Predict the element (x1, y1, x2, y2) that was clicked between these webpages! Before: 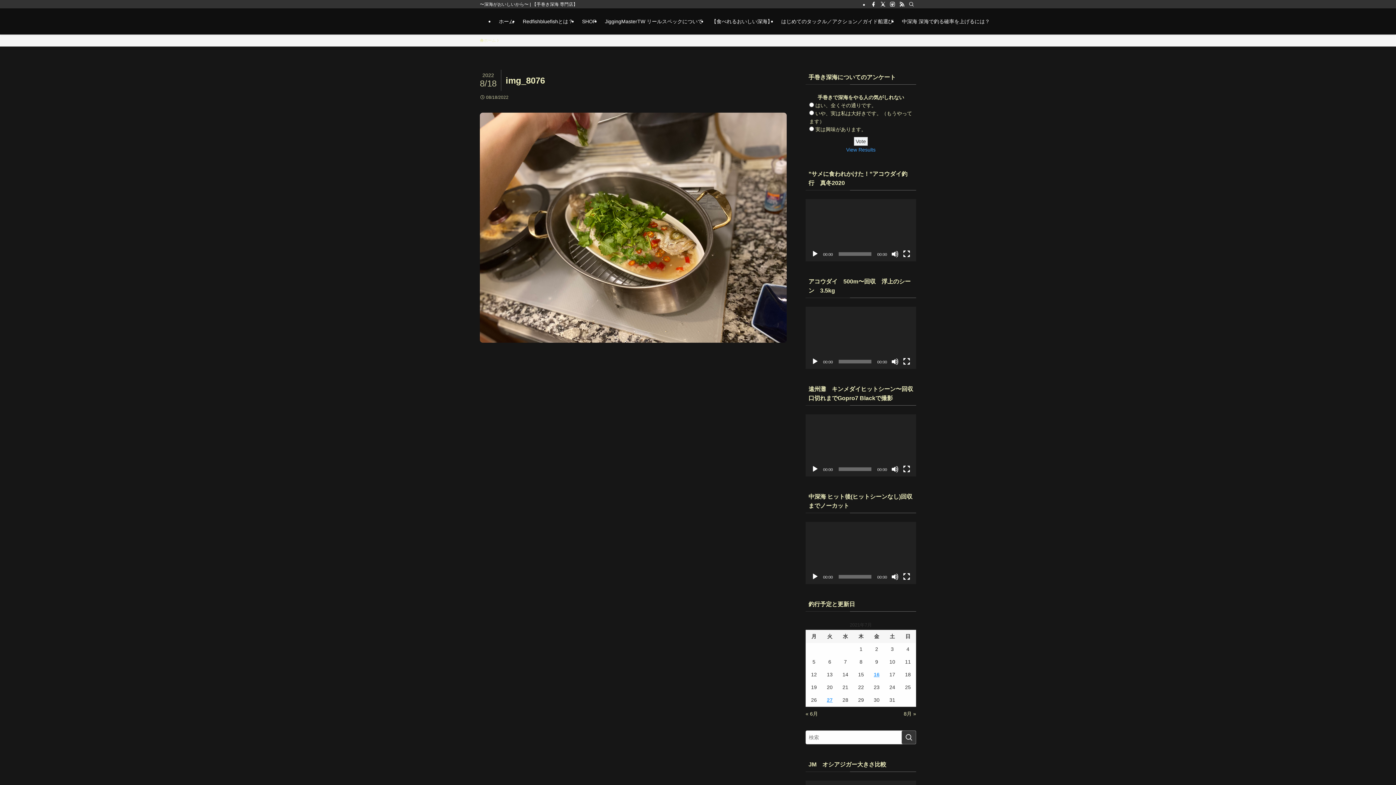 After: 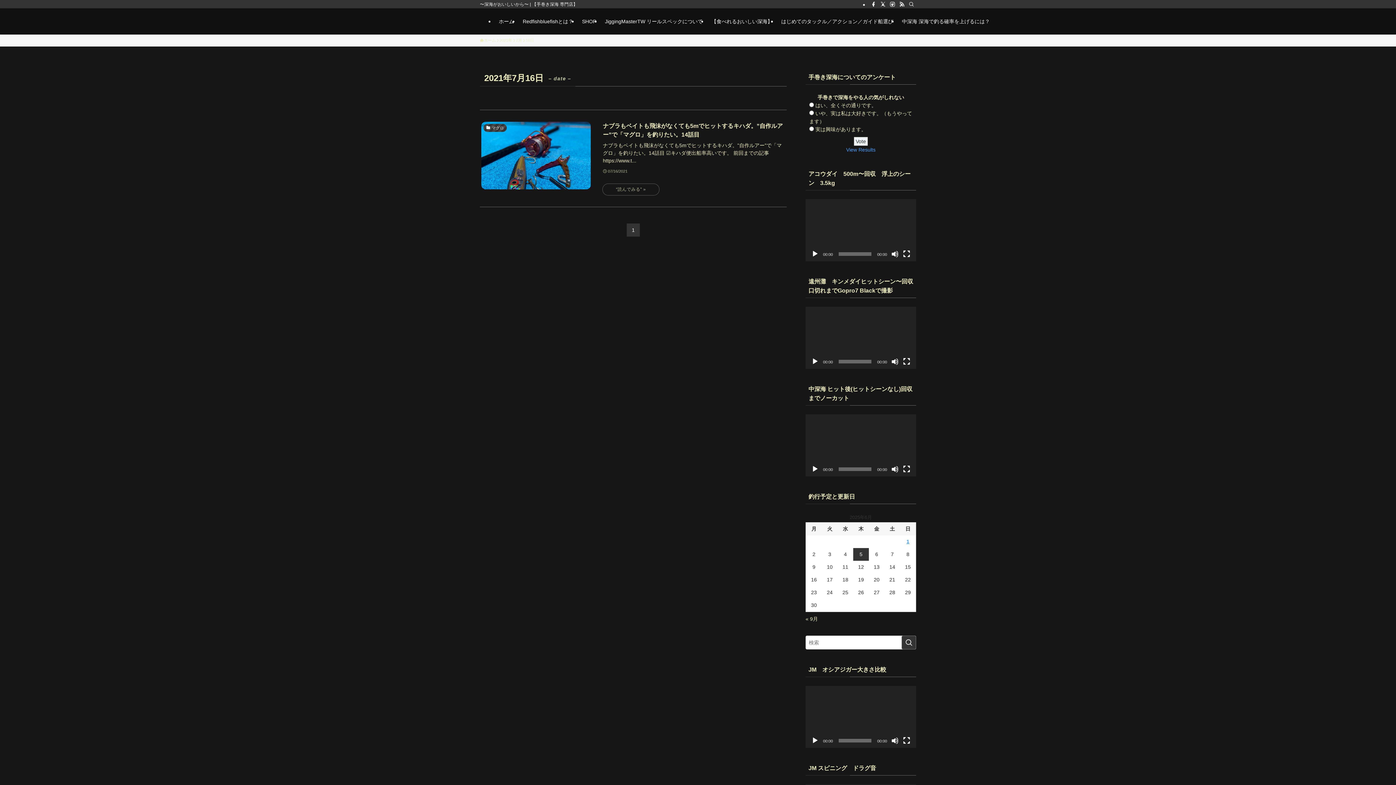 Action: label: 2021年7月16日 に投稿を公開 bbox: (869, 668, 884, 681)